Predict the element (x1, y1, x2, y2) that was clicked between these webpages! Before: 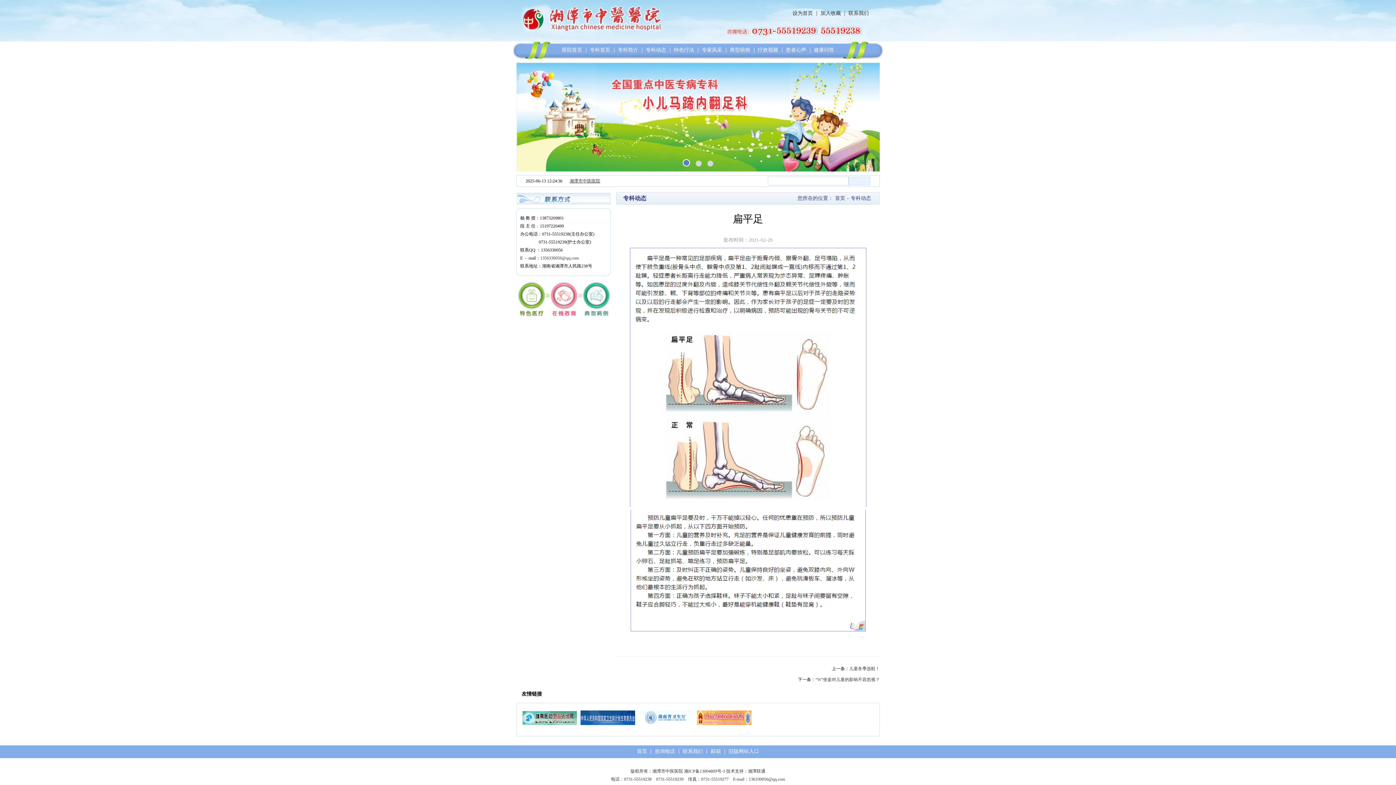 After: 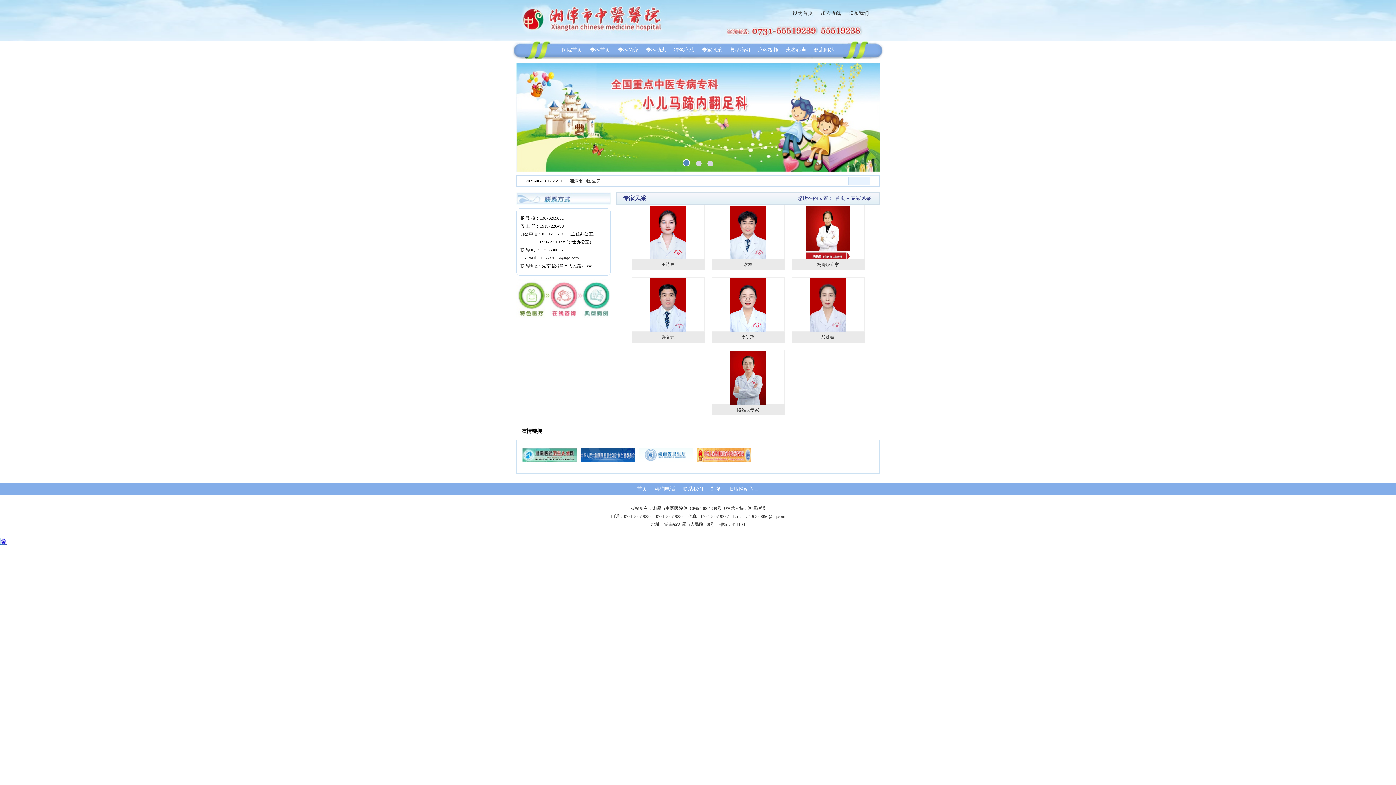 Action: label: 专家风采 bbox: (702, 47, 726, 52)